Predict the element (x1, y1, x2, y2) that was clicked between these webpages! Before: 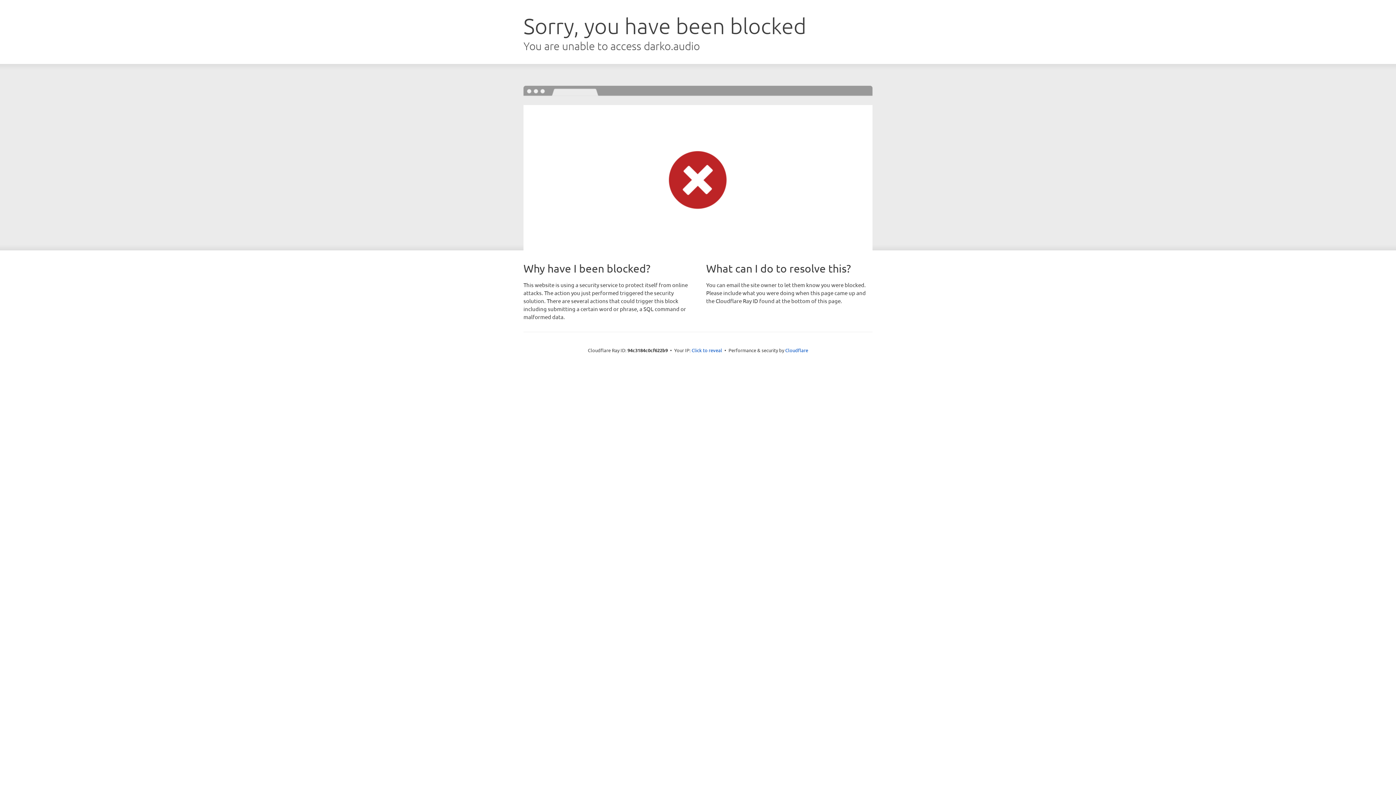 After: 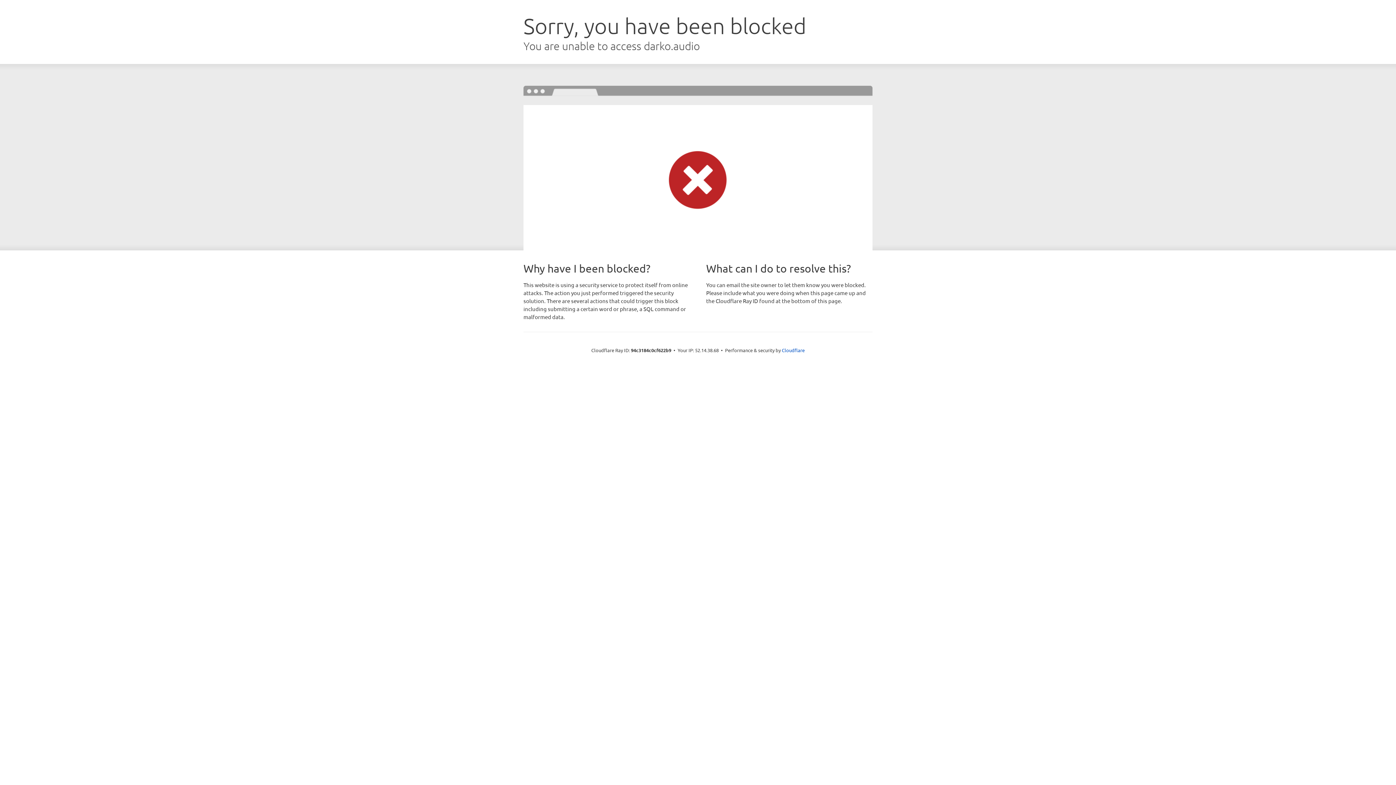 Action: label: Click to reveal bbox: (691, 346, 722, 353)